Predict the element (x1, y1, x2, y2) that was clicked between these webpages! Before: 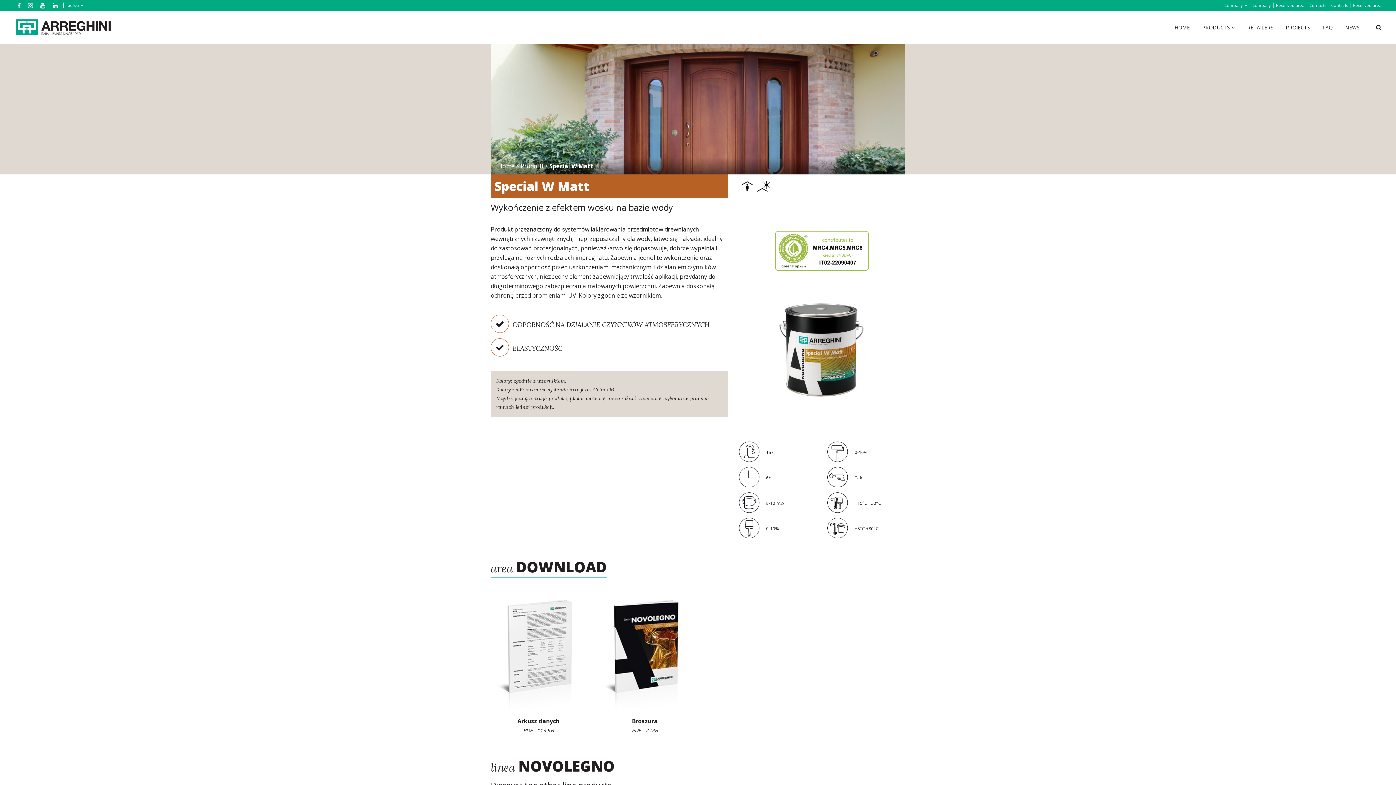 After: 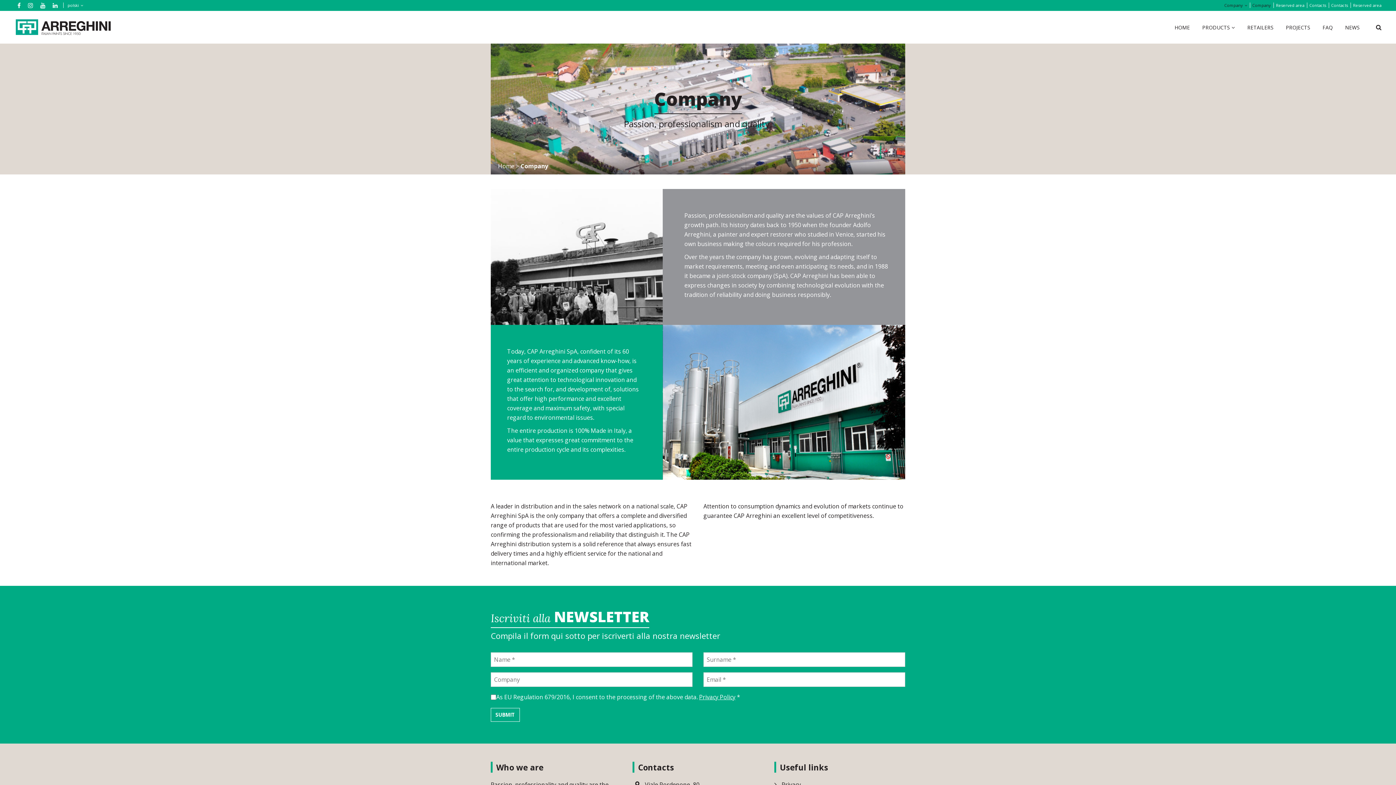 Action: bbox: (1250, 2, 1271, 8) label: Company